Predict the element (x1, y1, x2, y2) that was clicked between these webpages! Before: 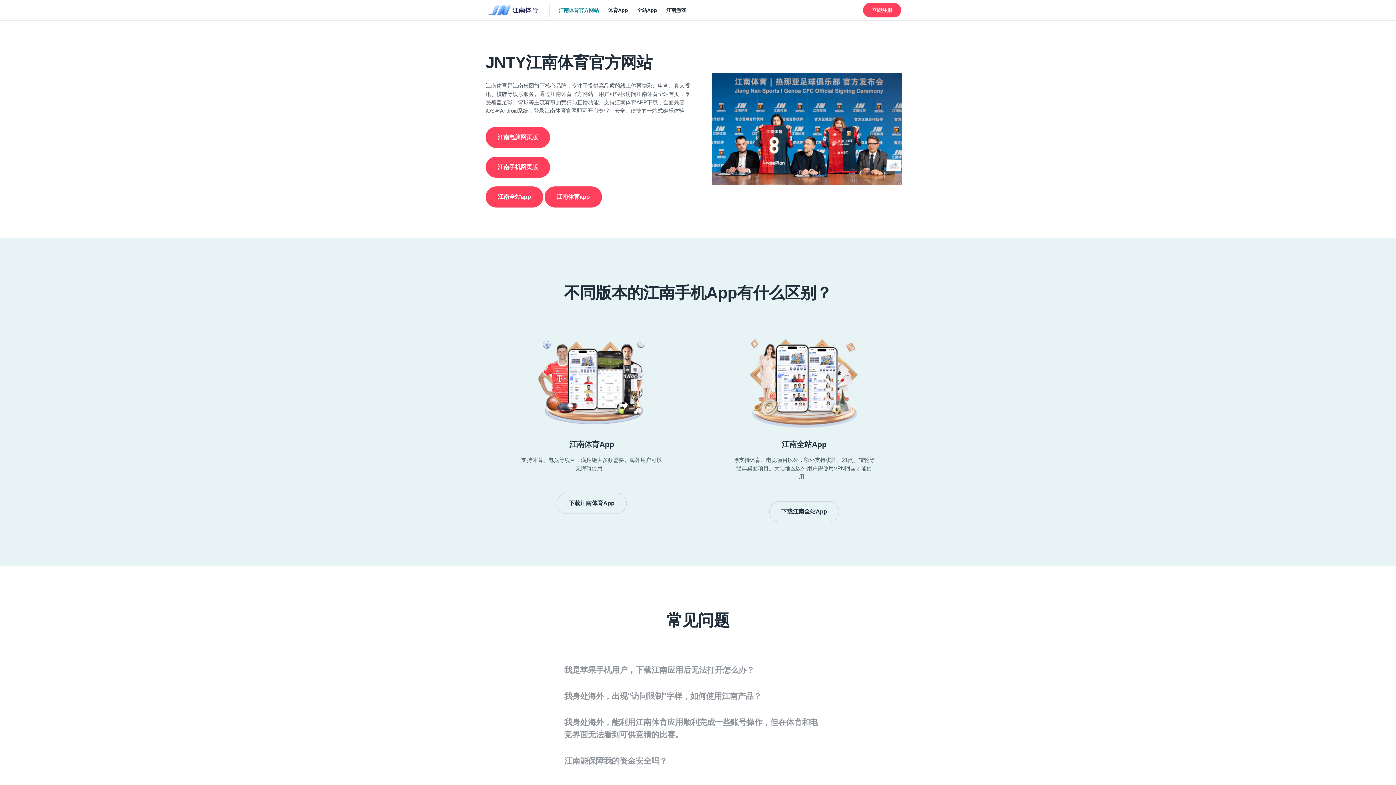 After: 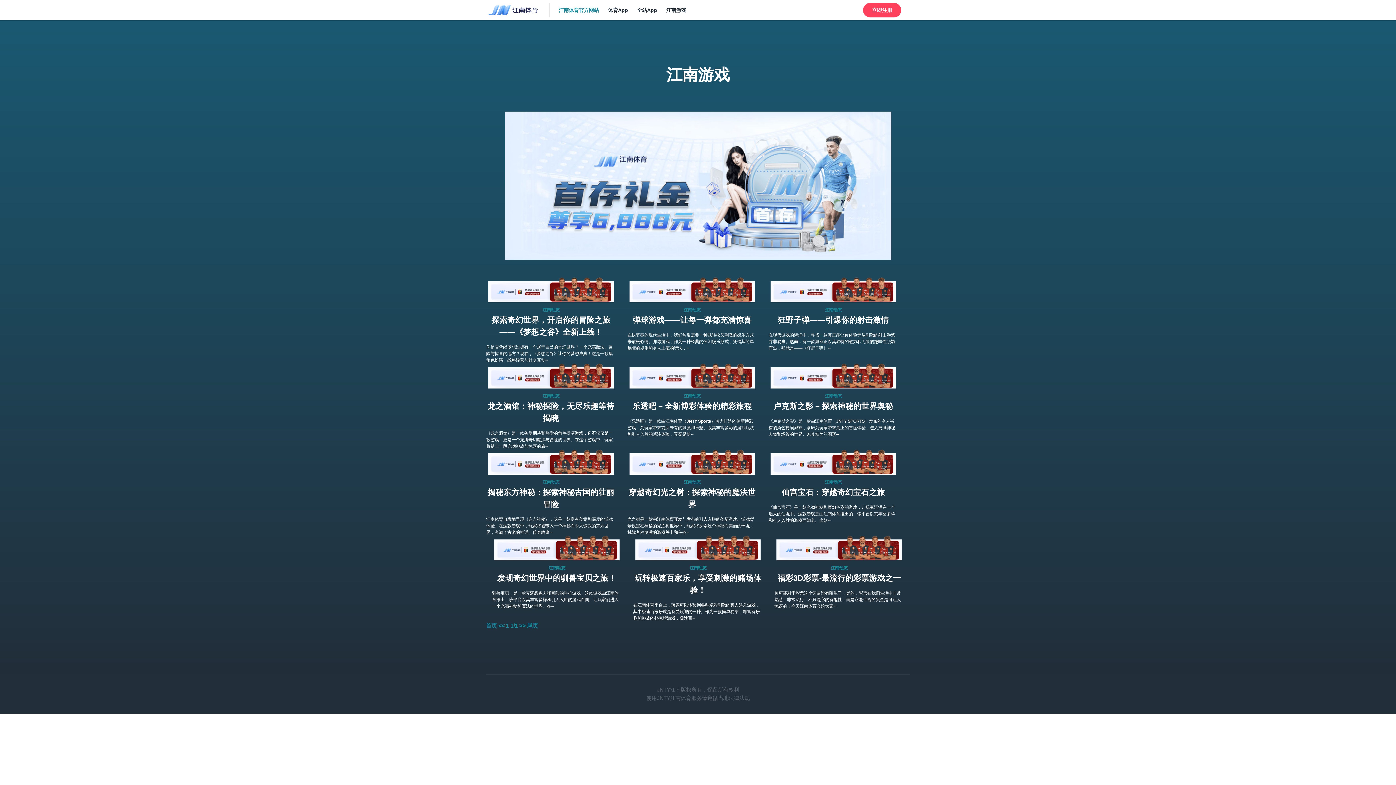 Action: label: 江南游戏 bbox: (666, 6, 686, 13)